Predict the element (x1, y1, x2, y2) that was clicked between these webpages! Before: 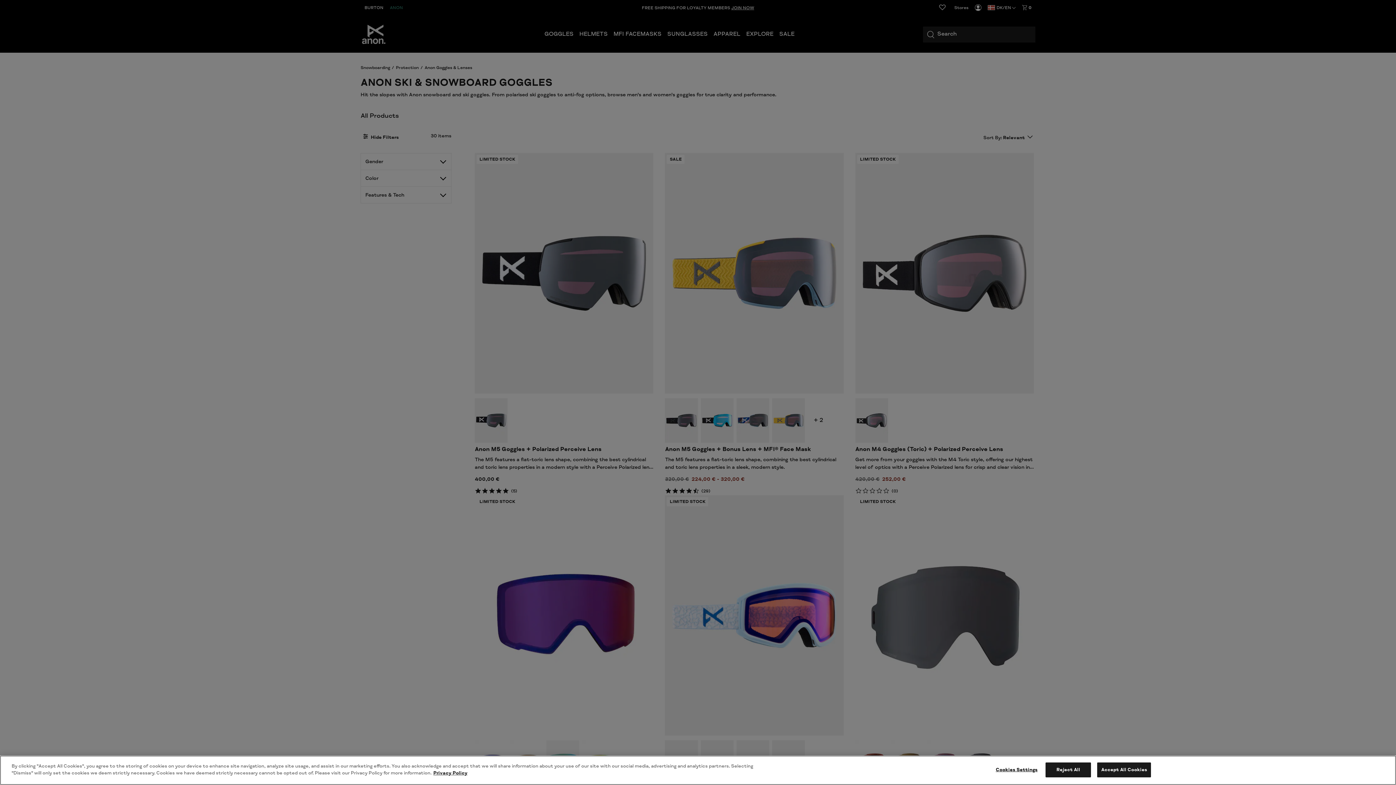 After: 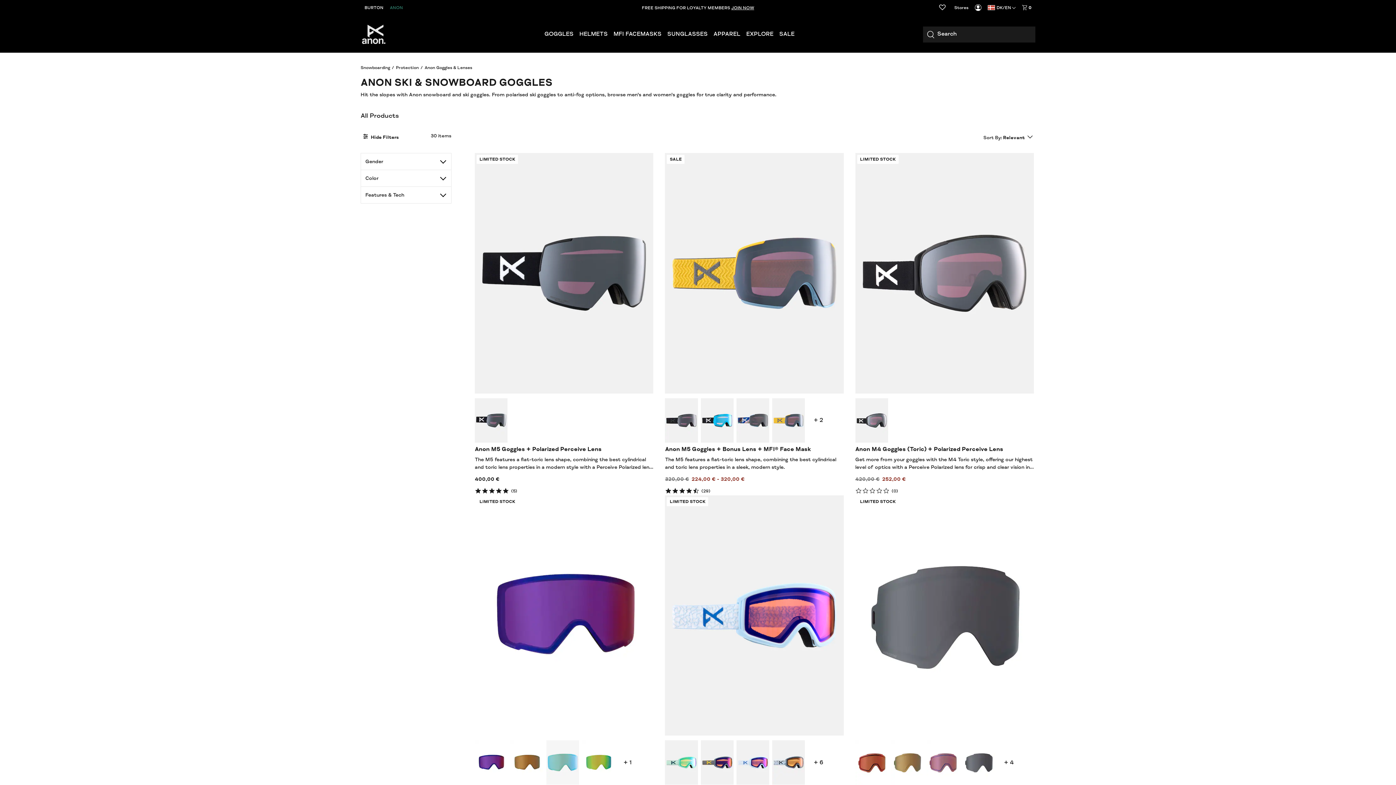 Action: label: Reject All bbox: (1045, 762, 1091, 777)